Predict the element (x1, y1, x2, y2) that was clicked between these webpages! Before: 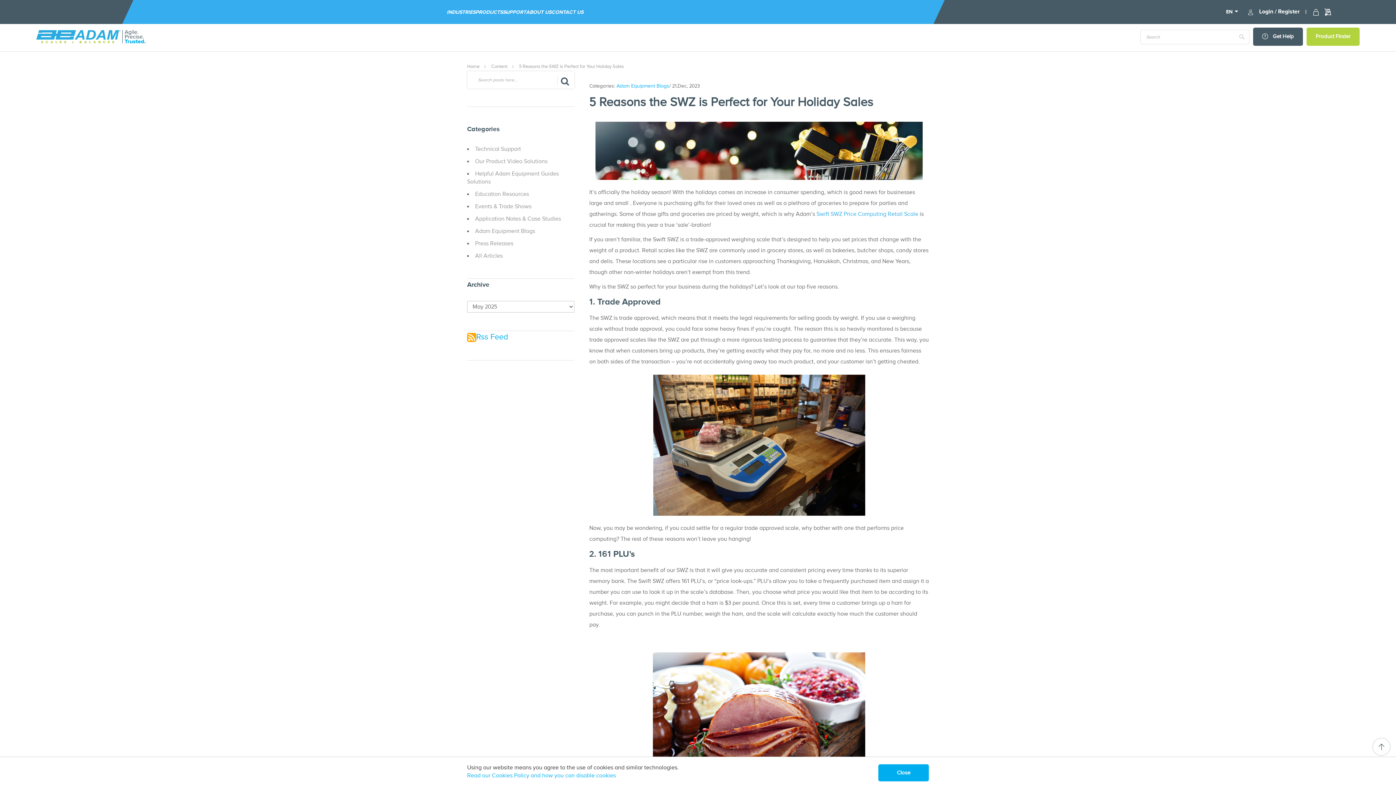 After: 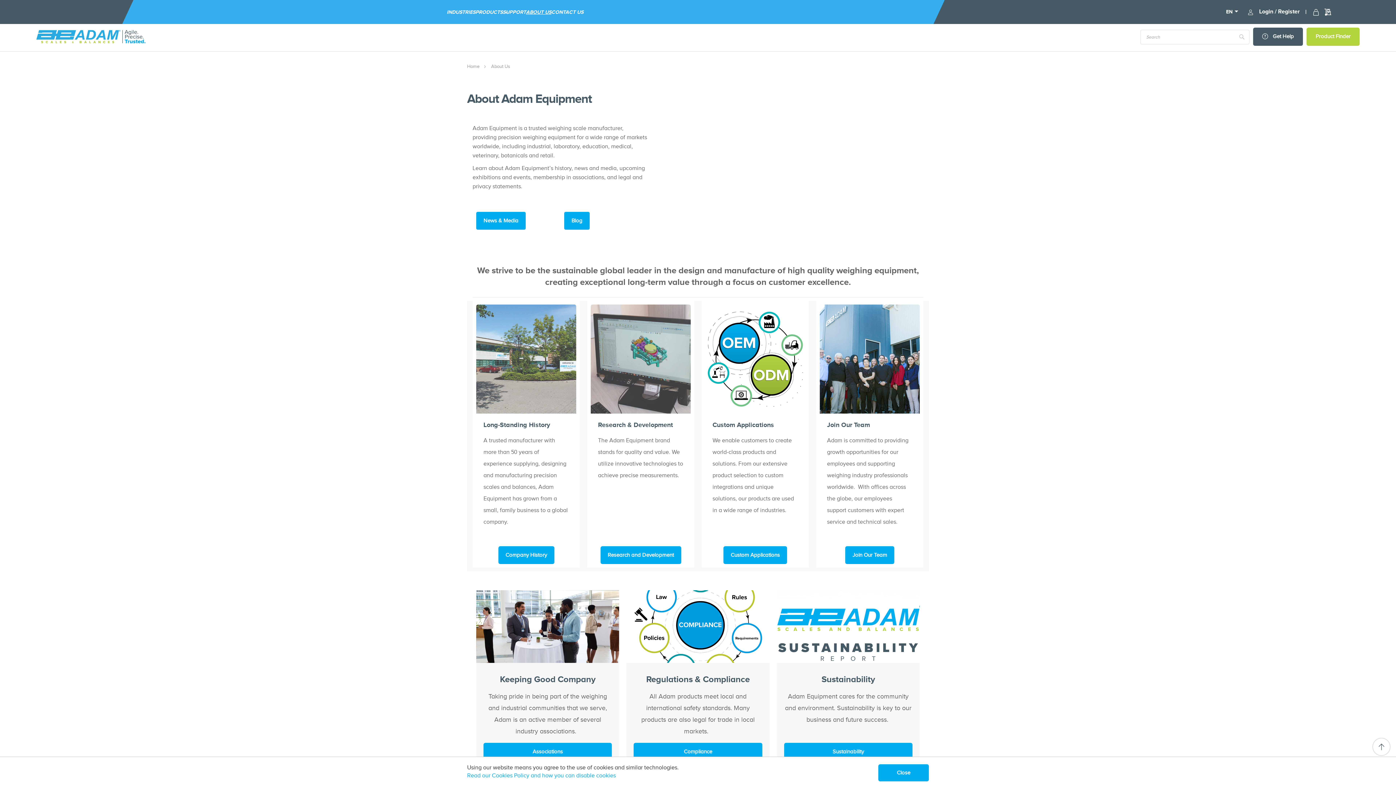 Action: bbox: (526, 0, 551, 24) label: ABOUT US